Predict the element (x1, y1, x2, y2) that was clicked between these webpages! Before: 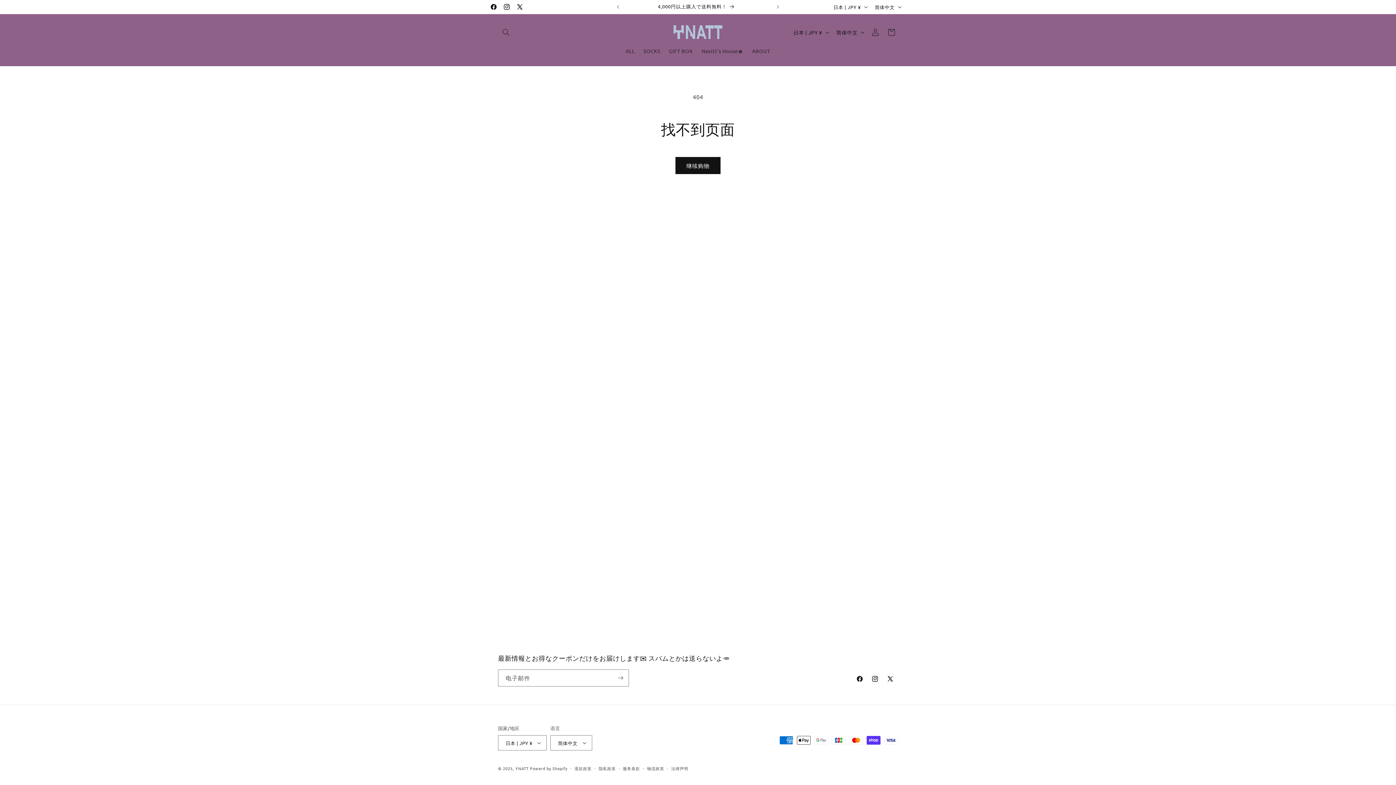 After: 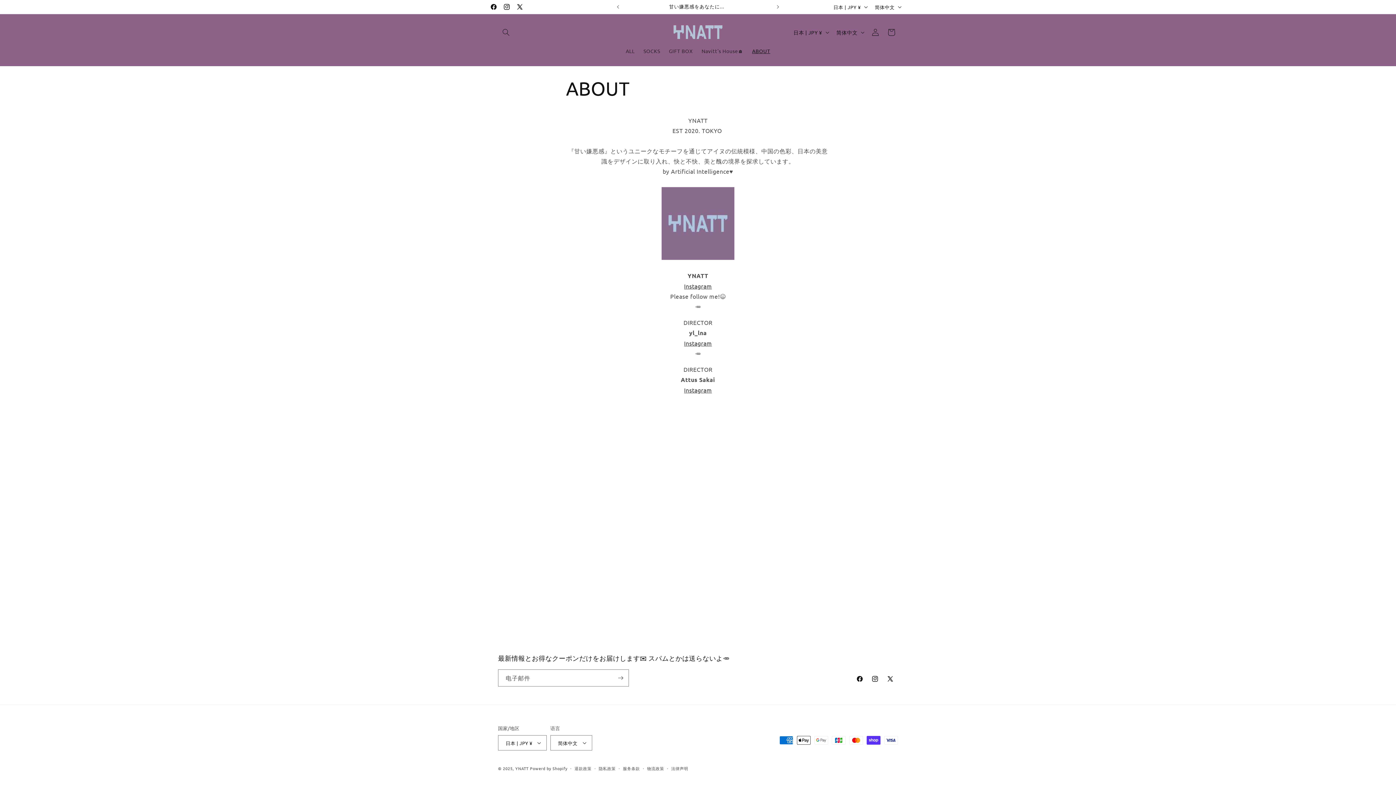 Action: label: ABOUT bbox: (747, 43, 774, 58)